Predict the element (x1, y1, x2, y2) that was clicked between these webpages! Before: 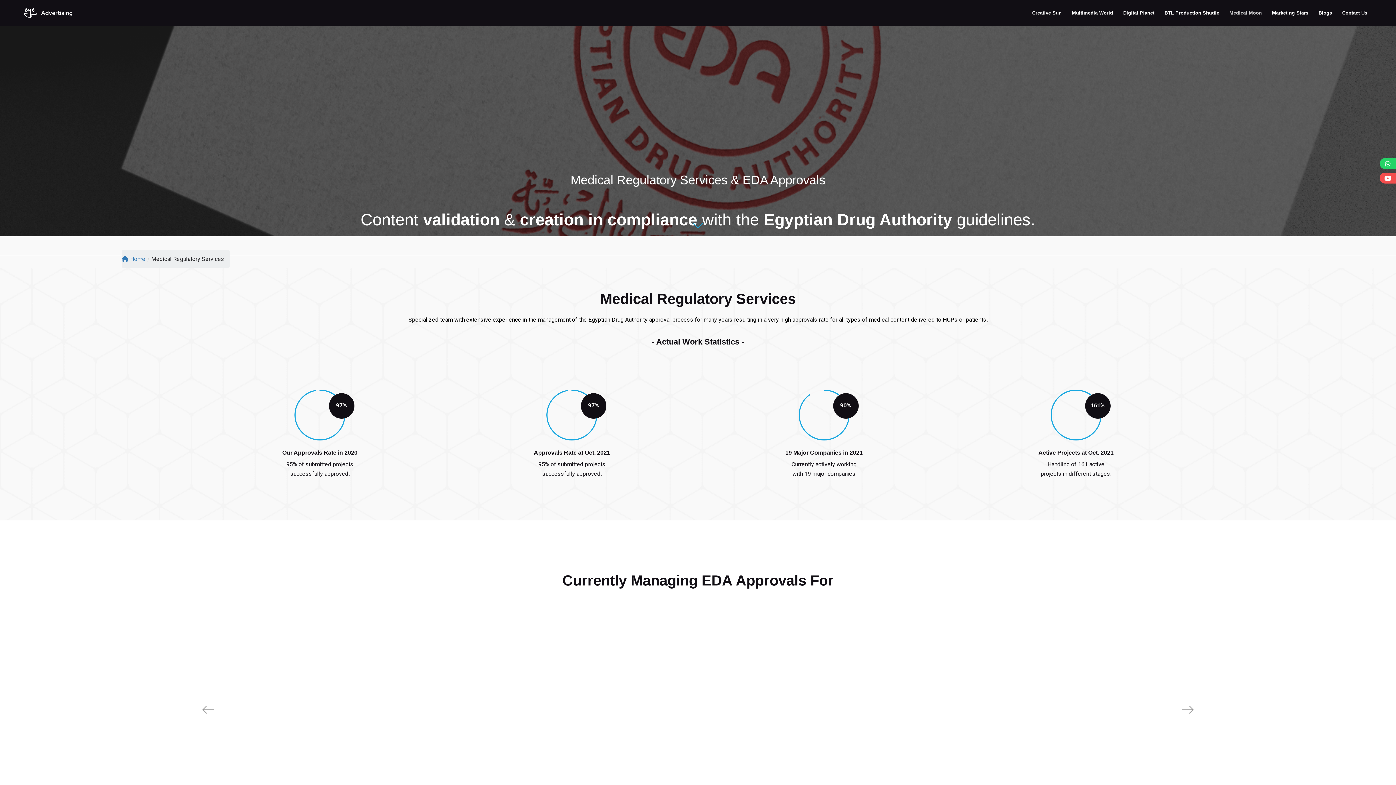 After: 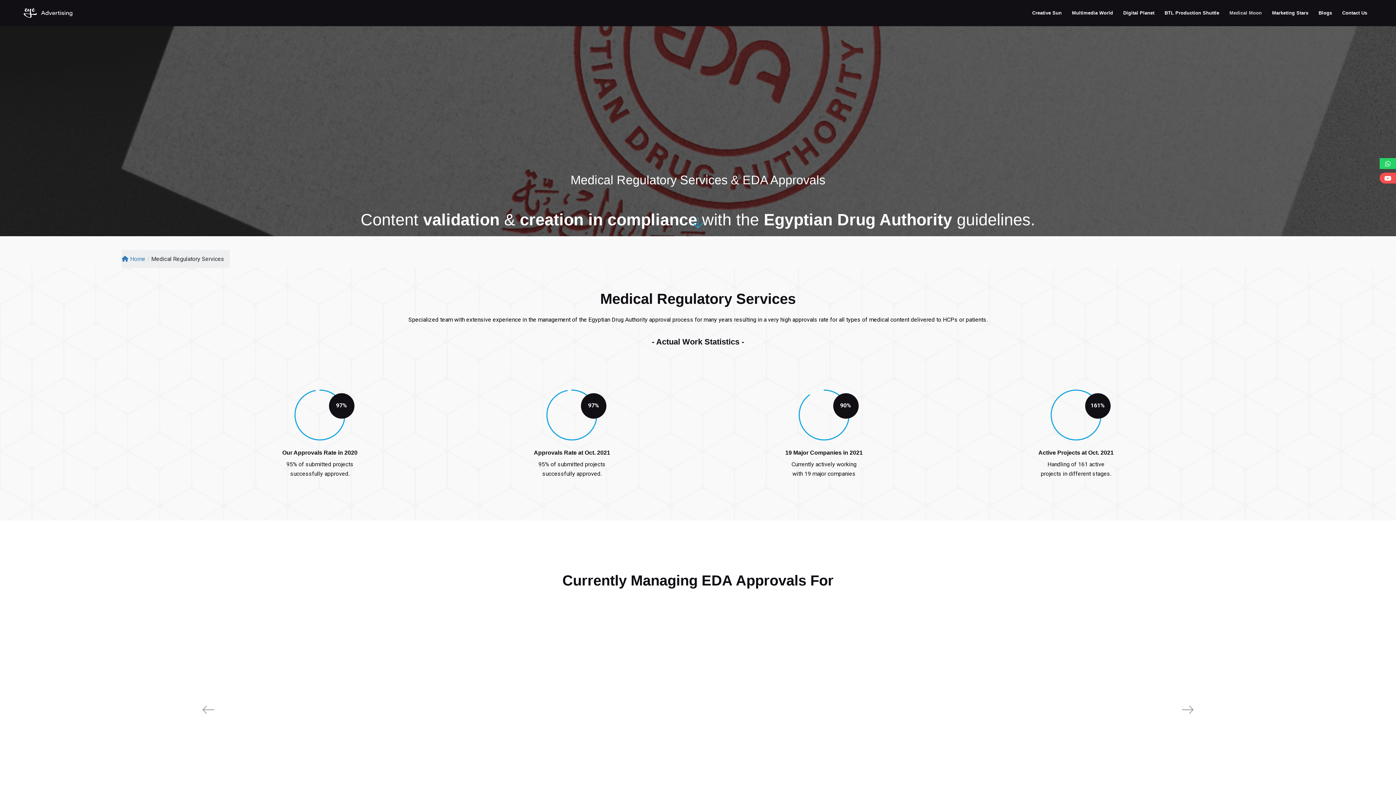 Action: bbox: (1380, 158, 1396, 169)